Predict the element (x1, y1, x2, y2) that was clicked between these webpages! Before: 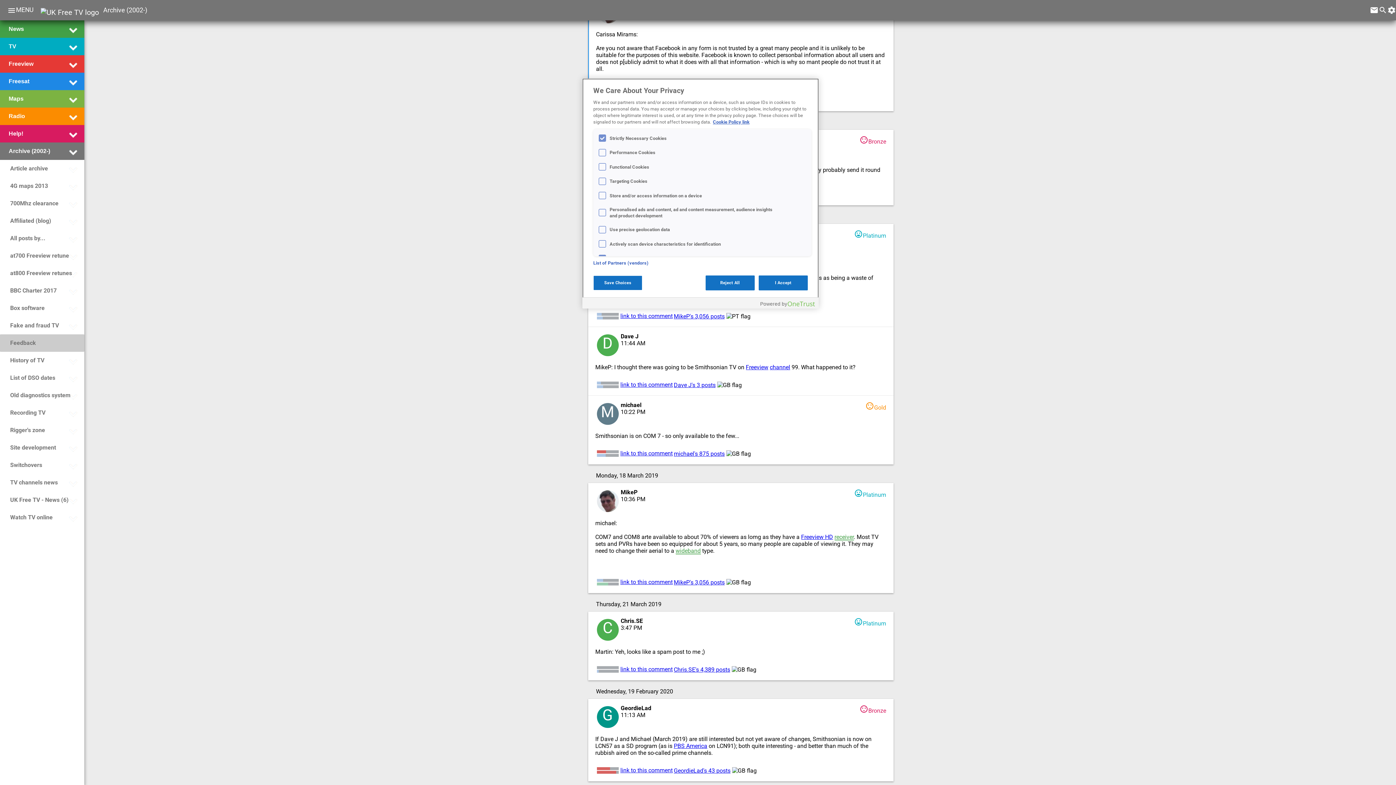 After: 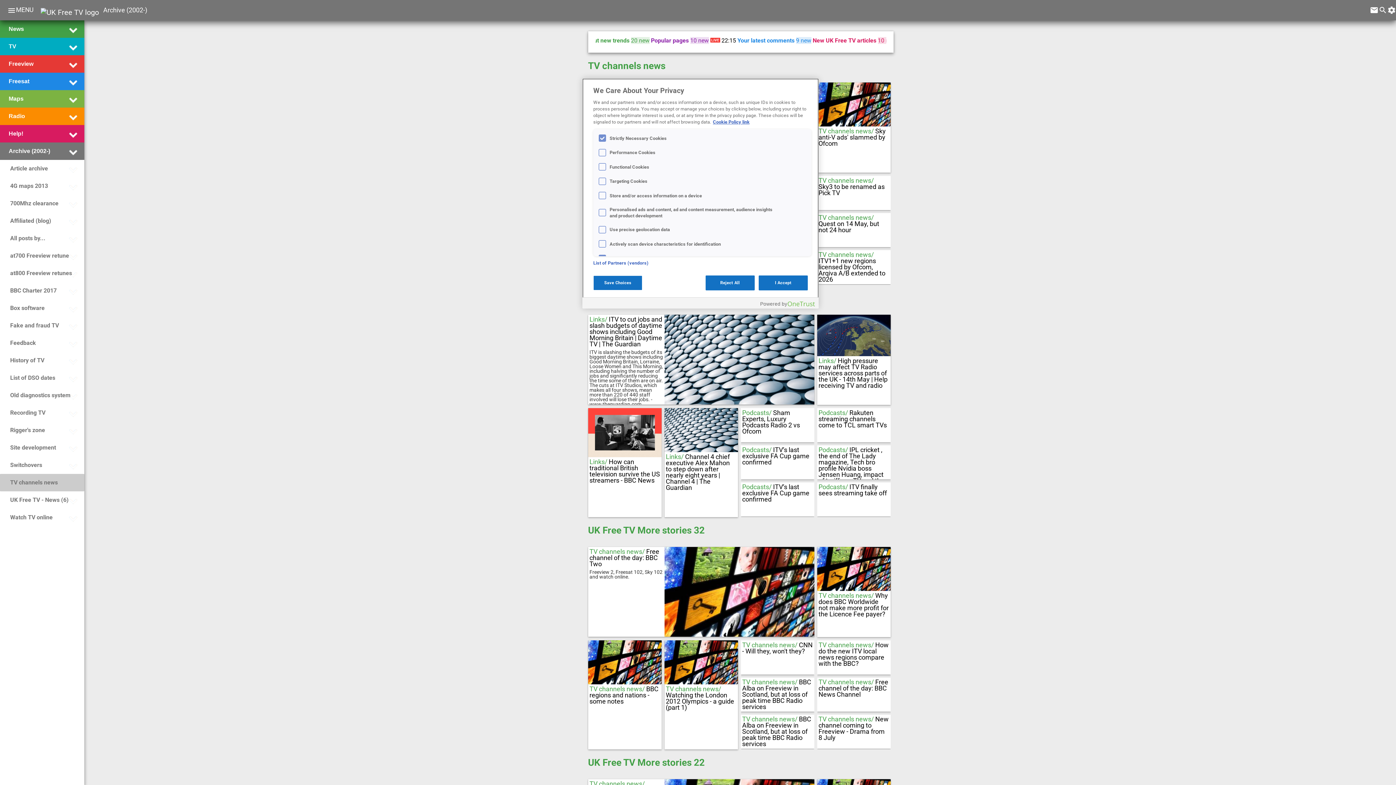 Action: bbox: (8, 475, 57, 490) label: TV channels news